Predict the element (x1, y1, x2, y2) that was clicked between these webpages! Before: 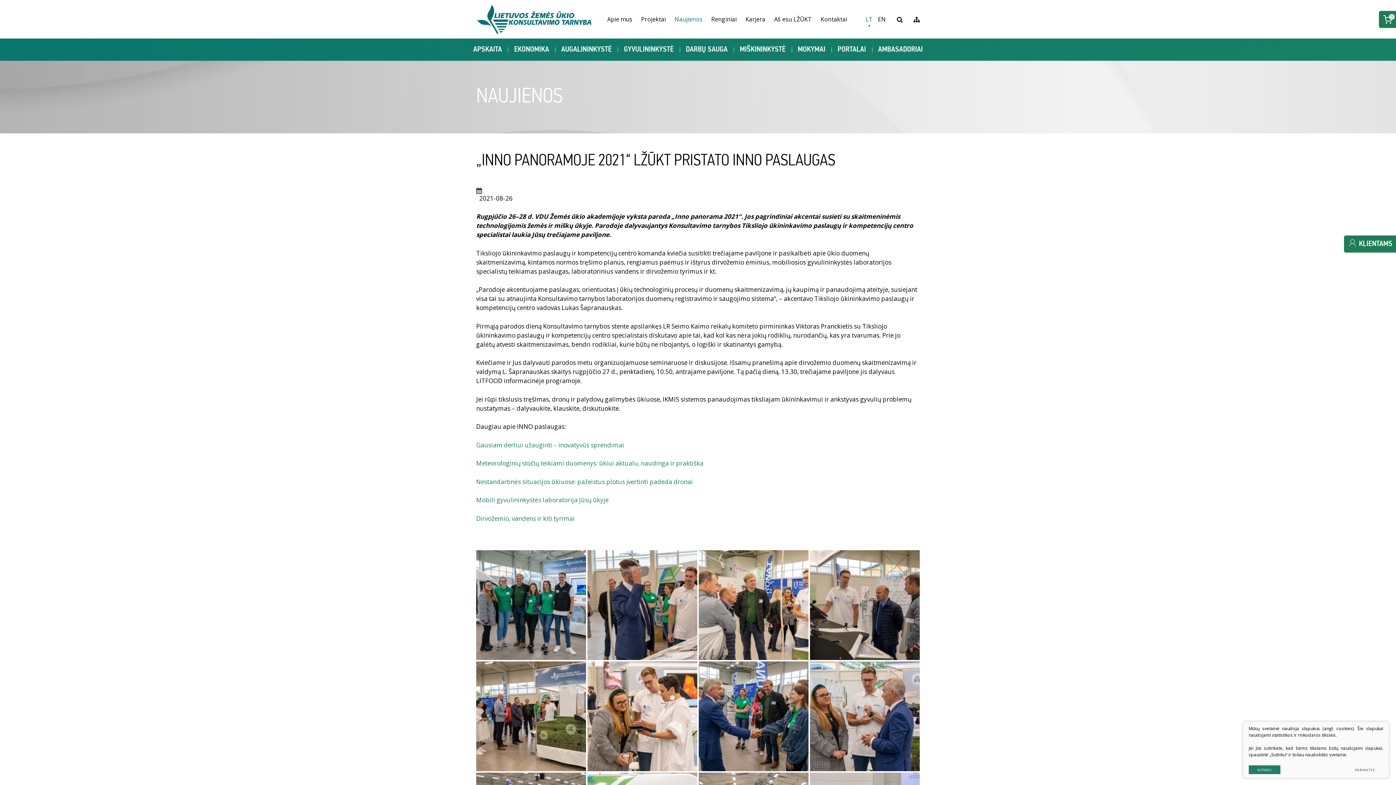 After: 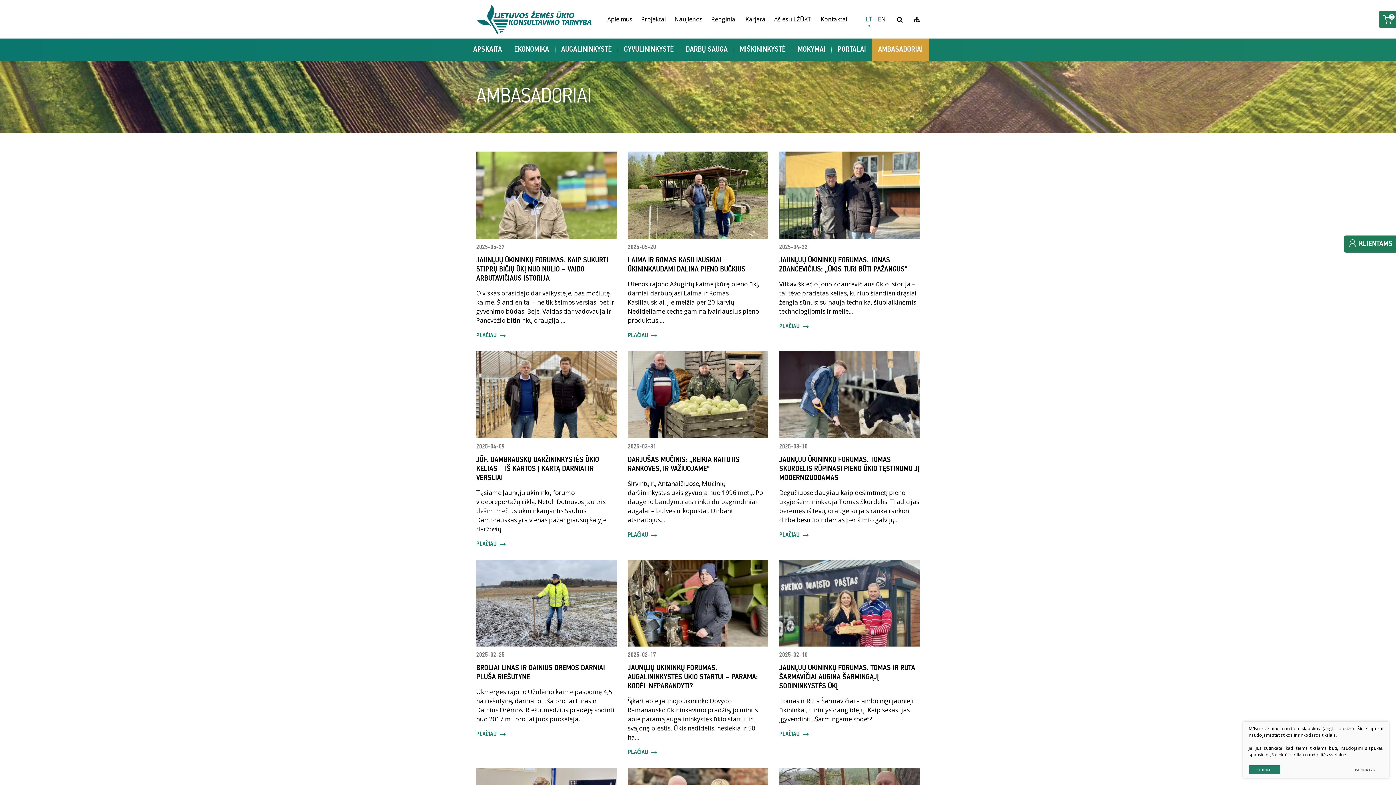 Action: bbox: (872, 38, 929, 60) label: AMBASADORIAI